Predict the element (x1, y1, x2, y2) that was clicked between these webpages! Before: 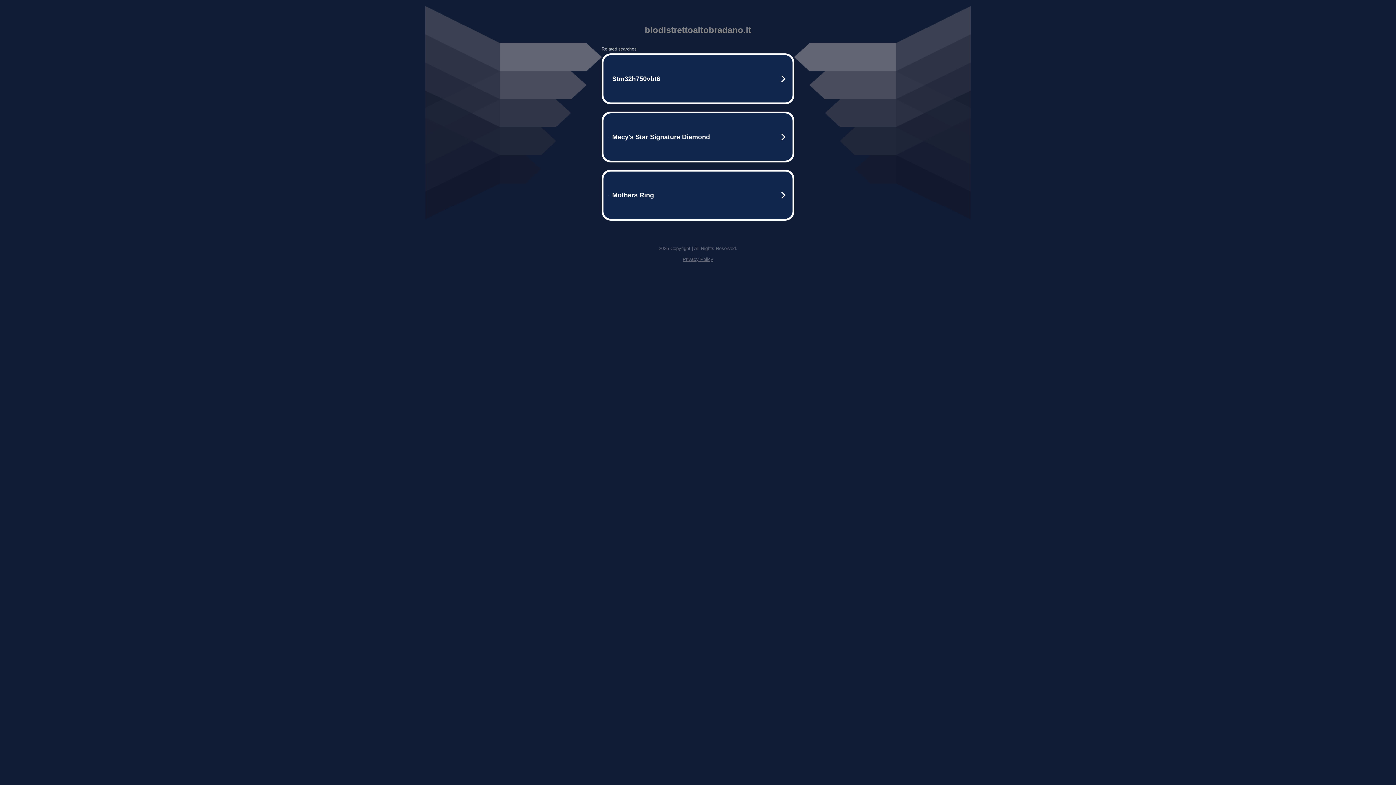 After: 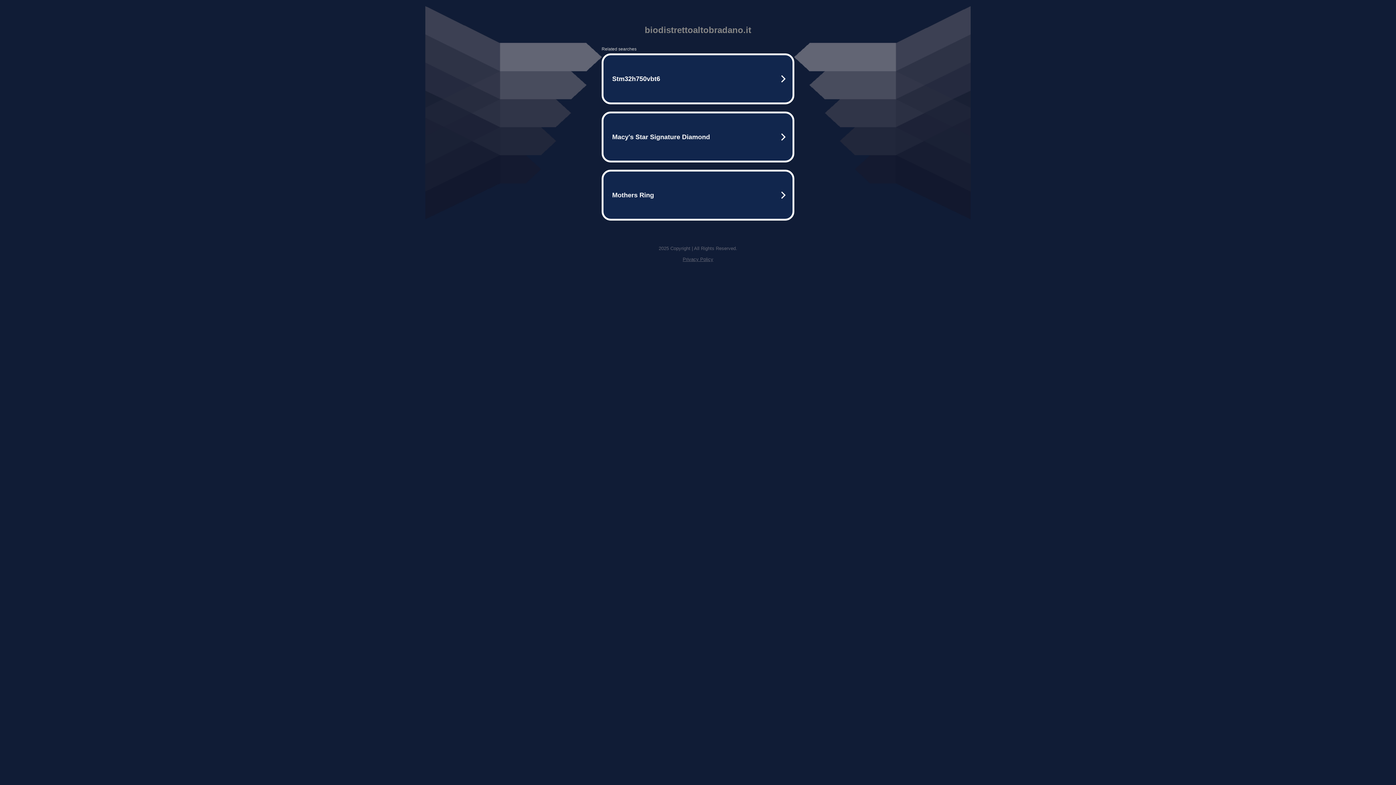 Action: bbox: (682, 256, 713, 262) label: Privacy Policy